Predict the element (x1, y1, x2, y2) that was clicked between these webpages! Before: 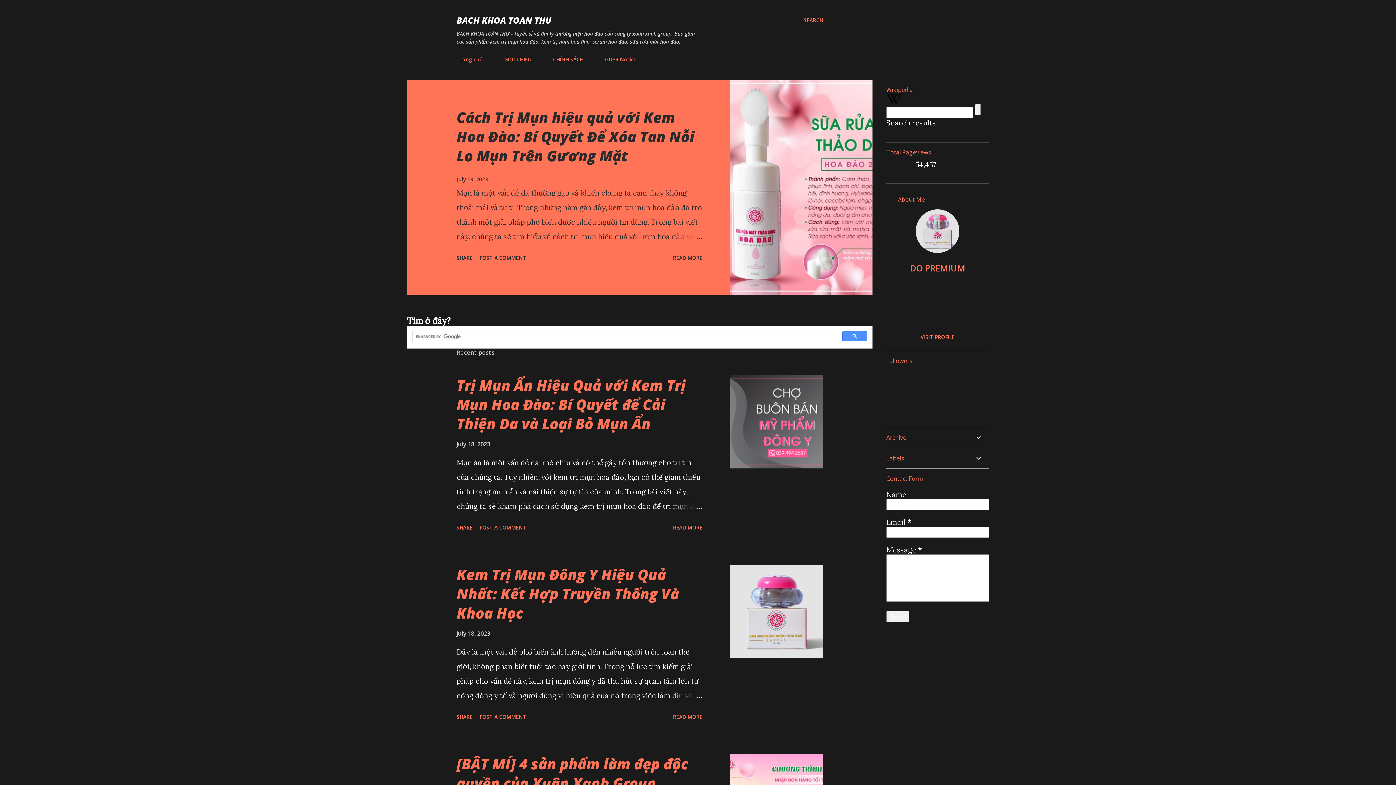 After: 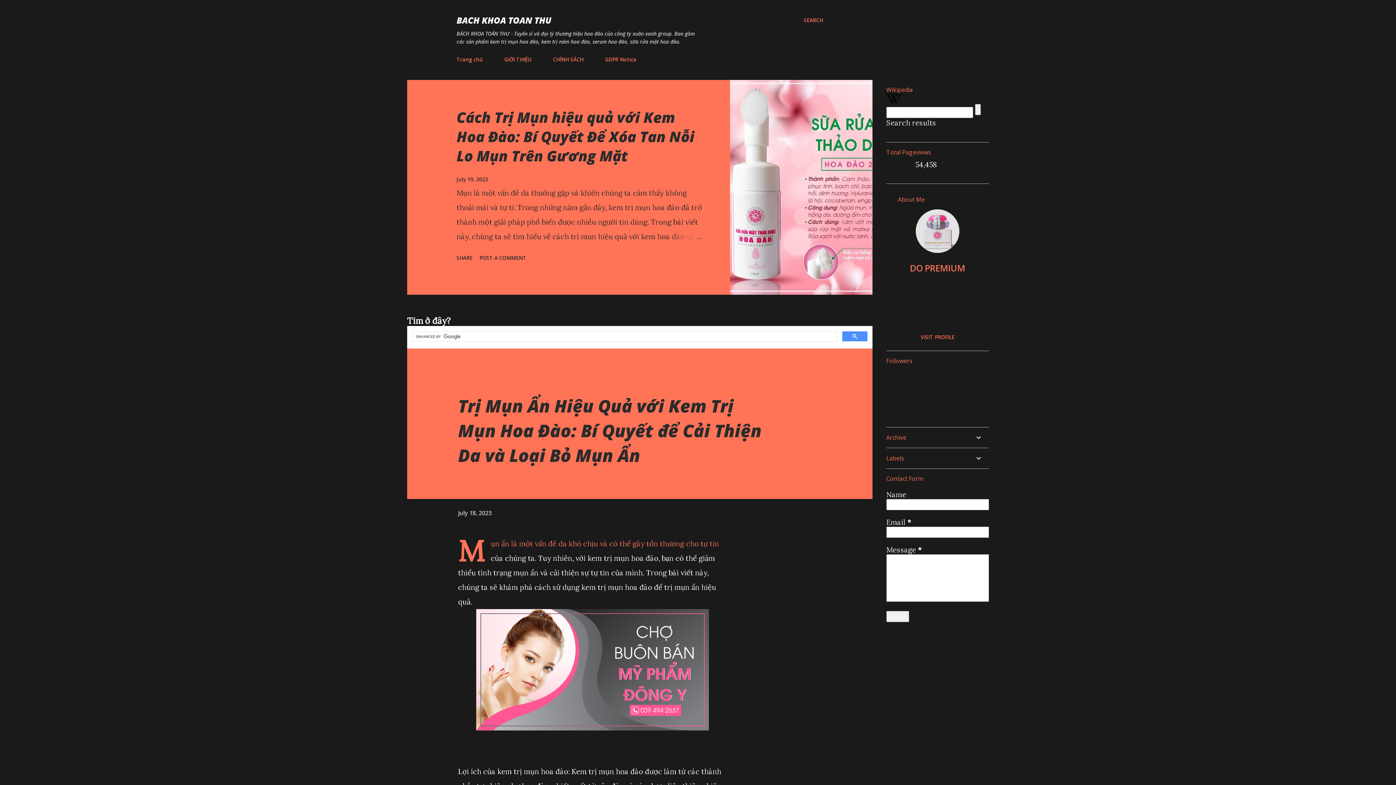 Action: bbox: (730, 375, 823, 468)